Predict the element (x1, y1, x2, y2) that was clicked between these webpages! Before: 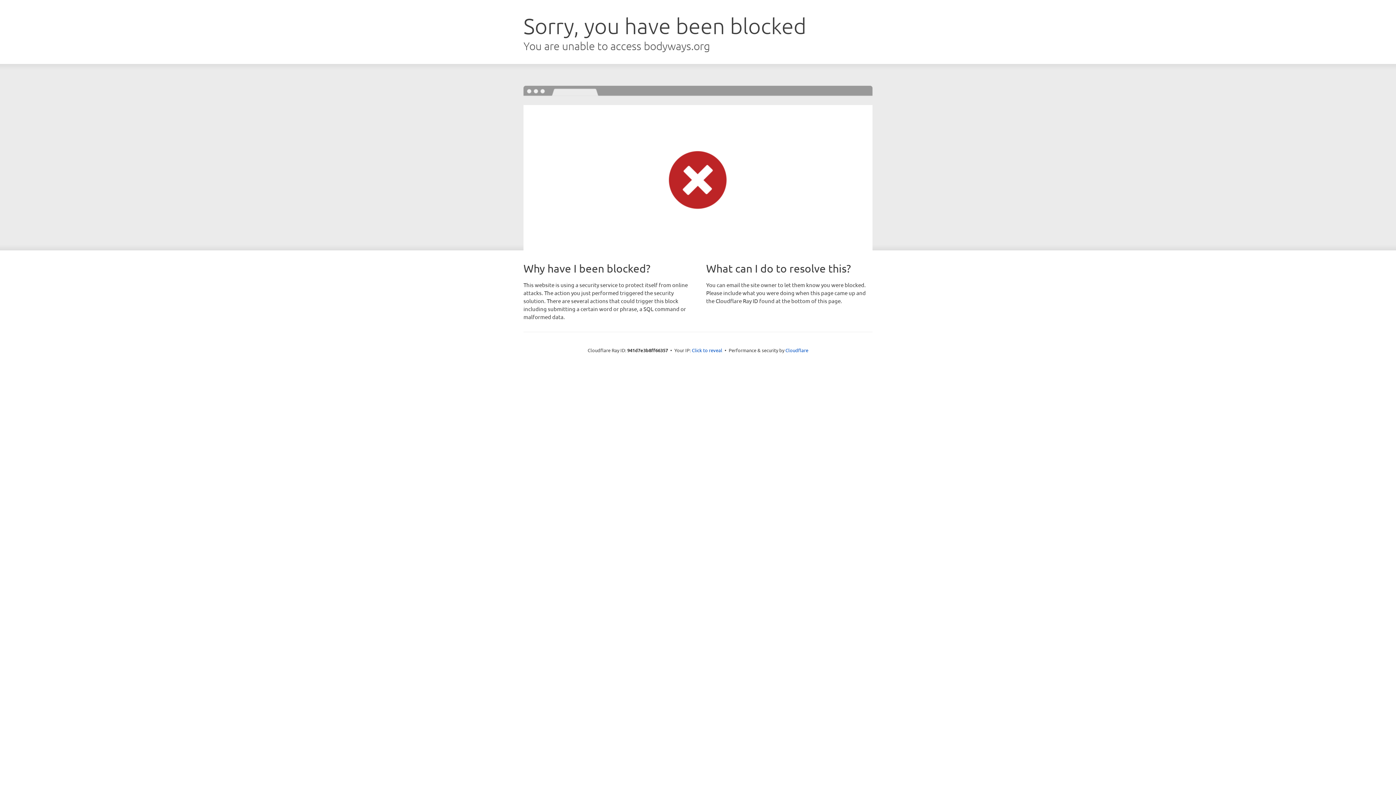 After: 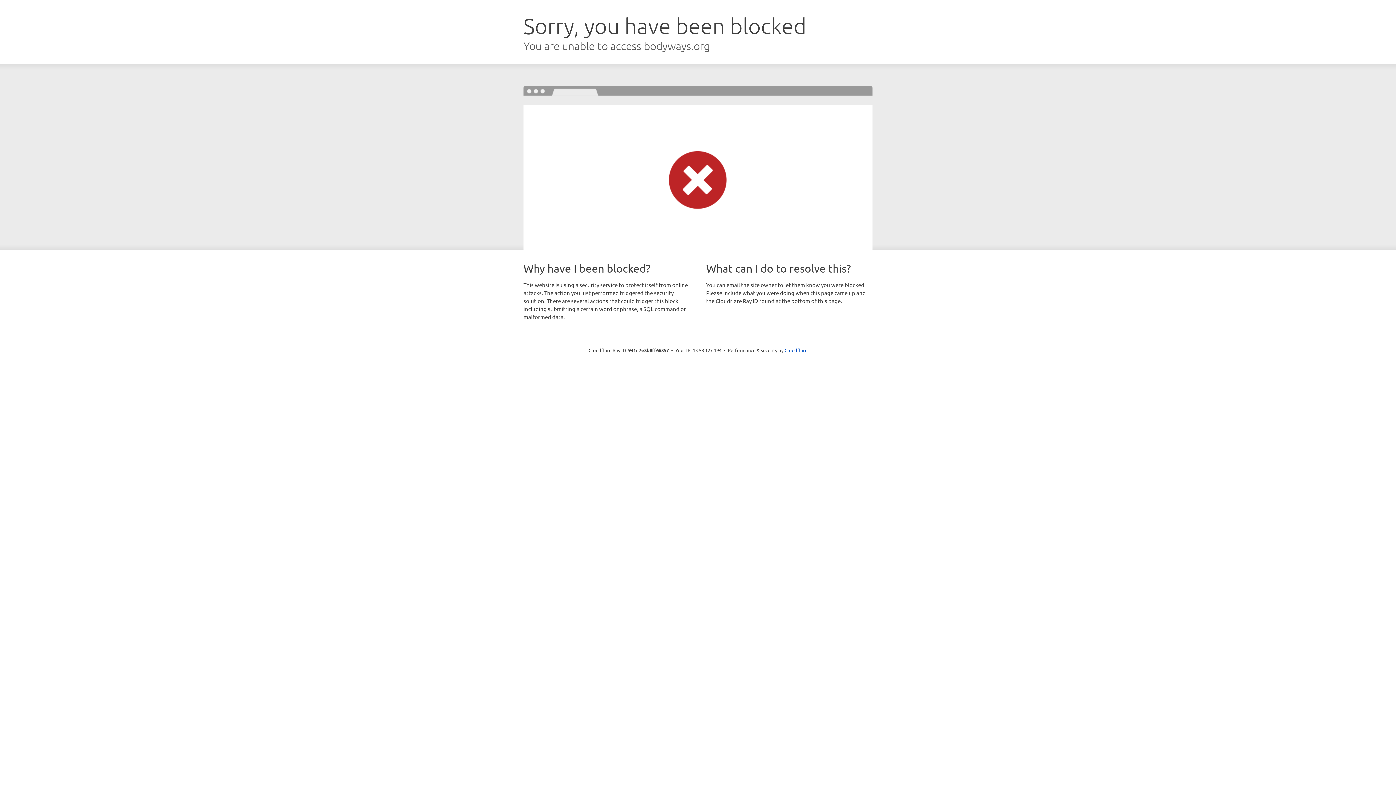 Action: bbox: (692, 346, 722, 353) label: Click to reveal